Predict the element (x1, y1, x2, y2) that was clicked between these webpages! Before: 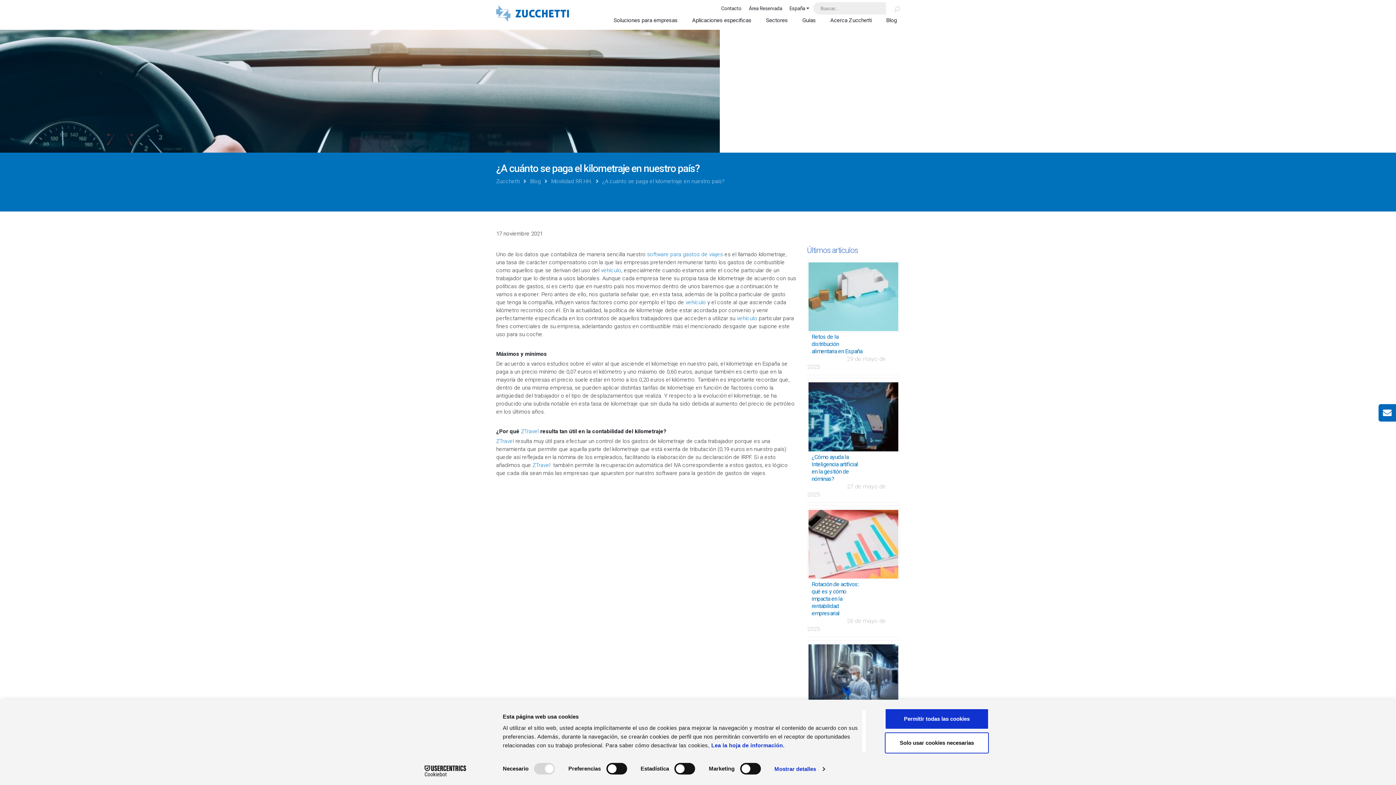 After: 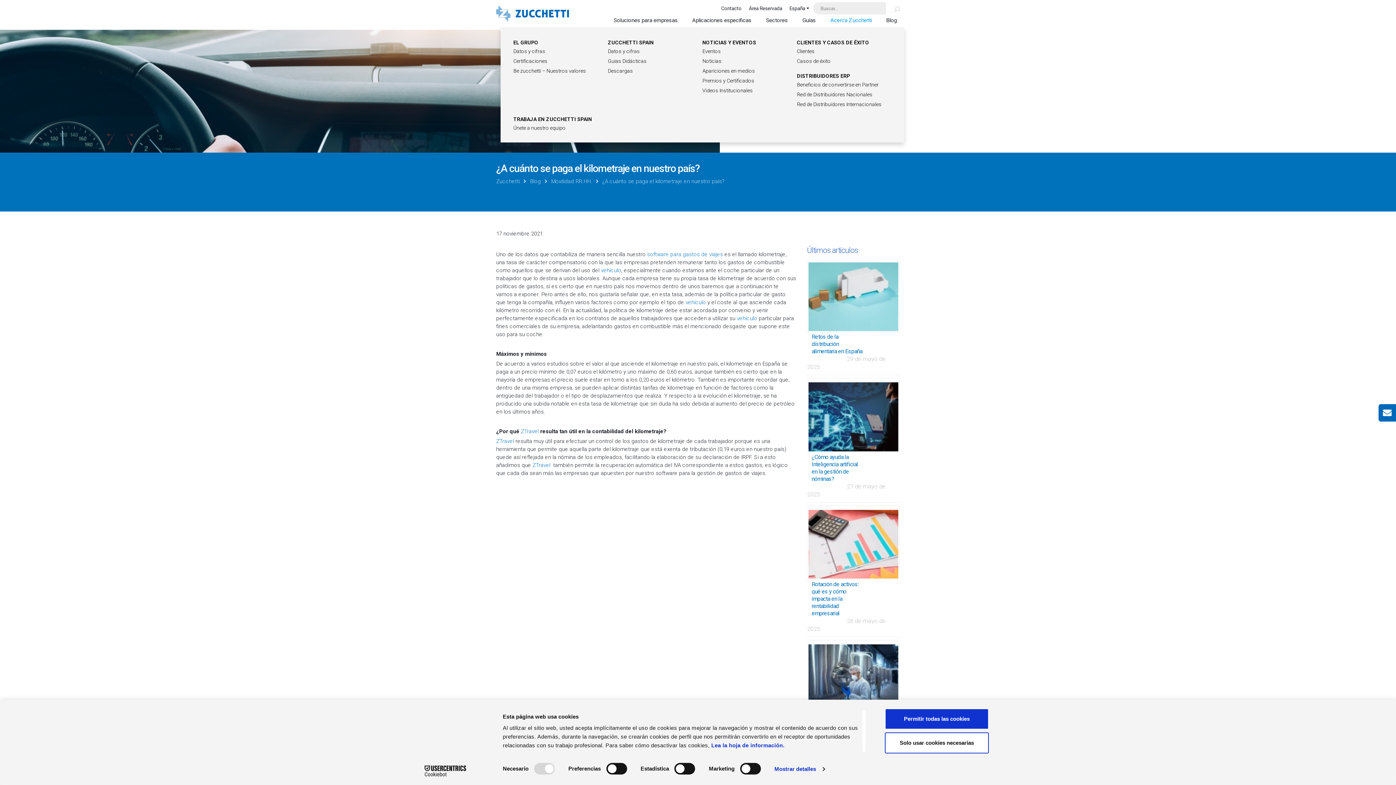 Action: bbox: (823, 14, 879, 27) label: Acerca Zucchetti